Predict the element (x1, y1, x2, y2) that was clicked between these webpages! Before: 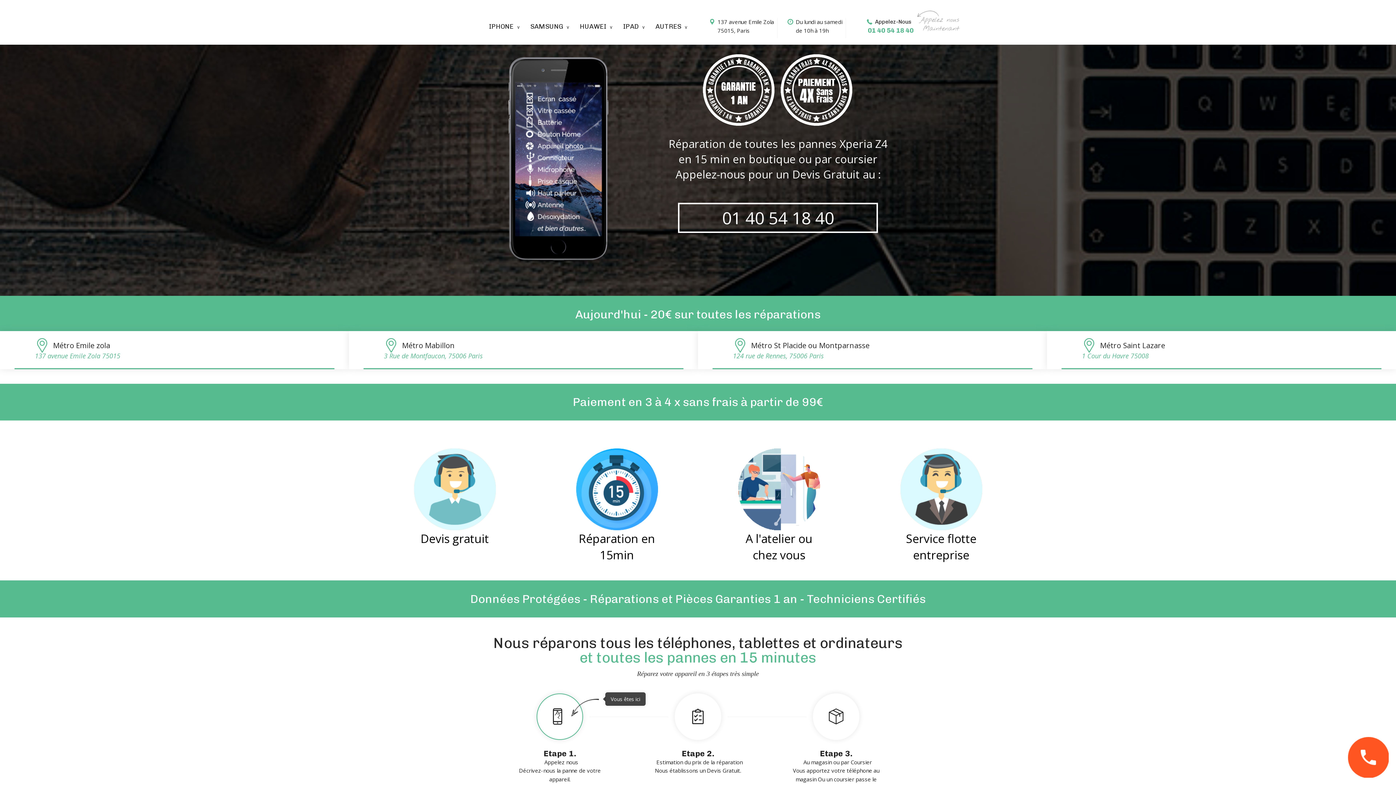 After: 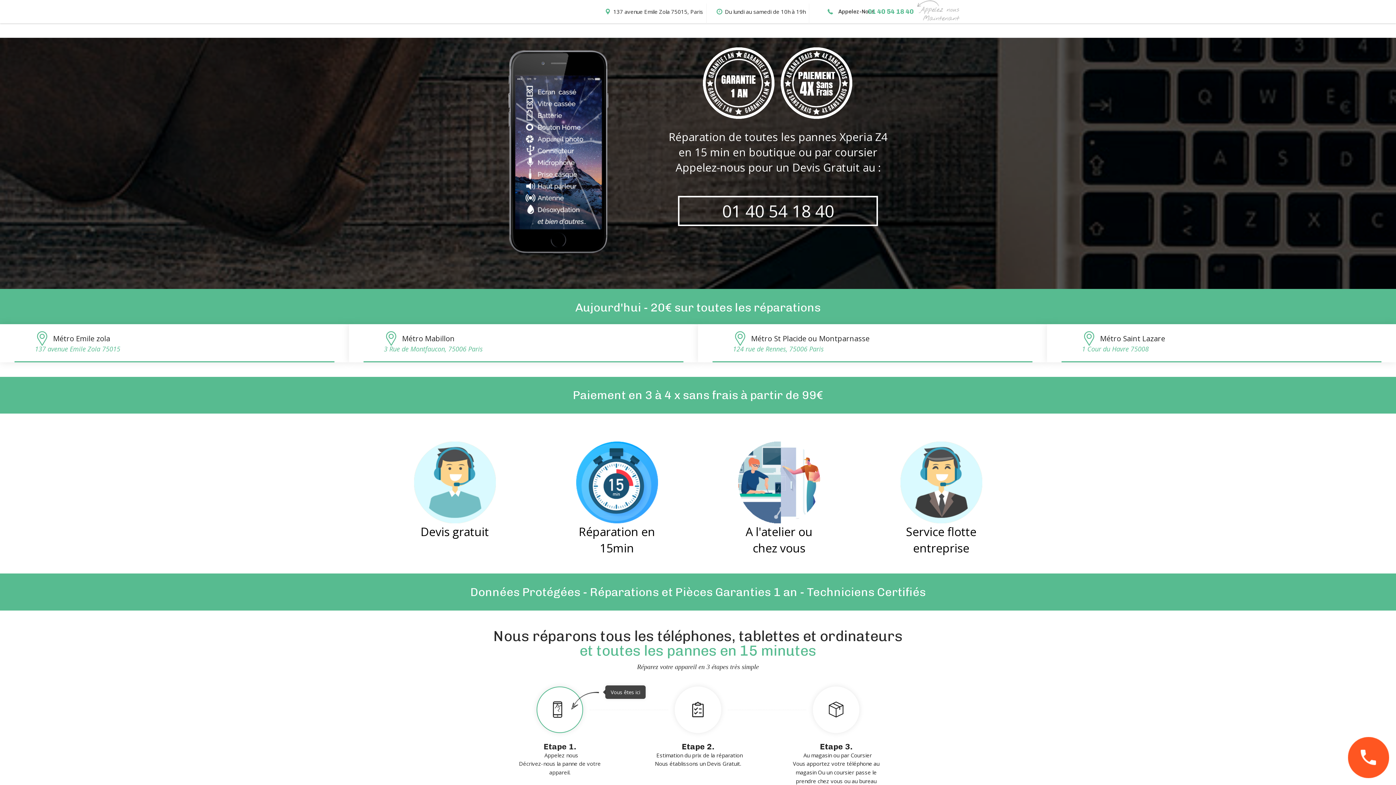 Action: label:  
 
Vous êtes ici
Etape 1.
  Appelez nous
Décrivez-nous la panne de votre appareil. bbox: (490, 688, 629, 792)